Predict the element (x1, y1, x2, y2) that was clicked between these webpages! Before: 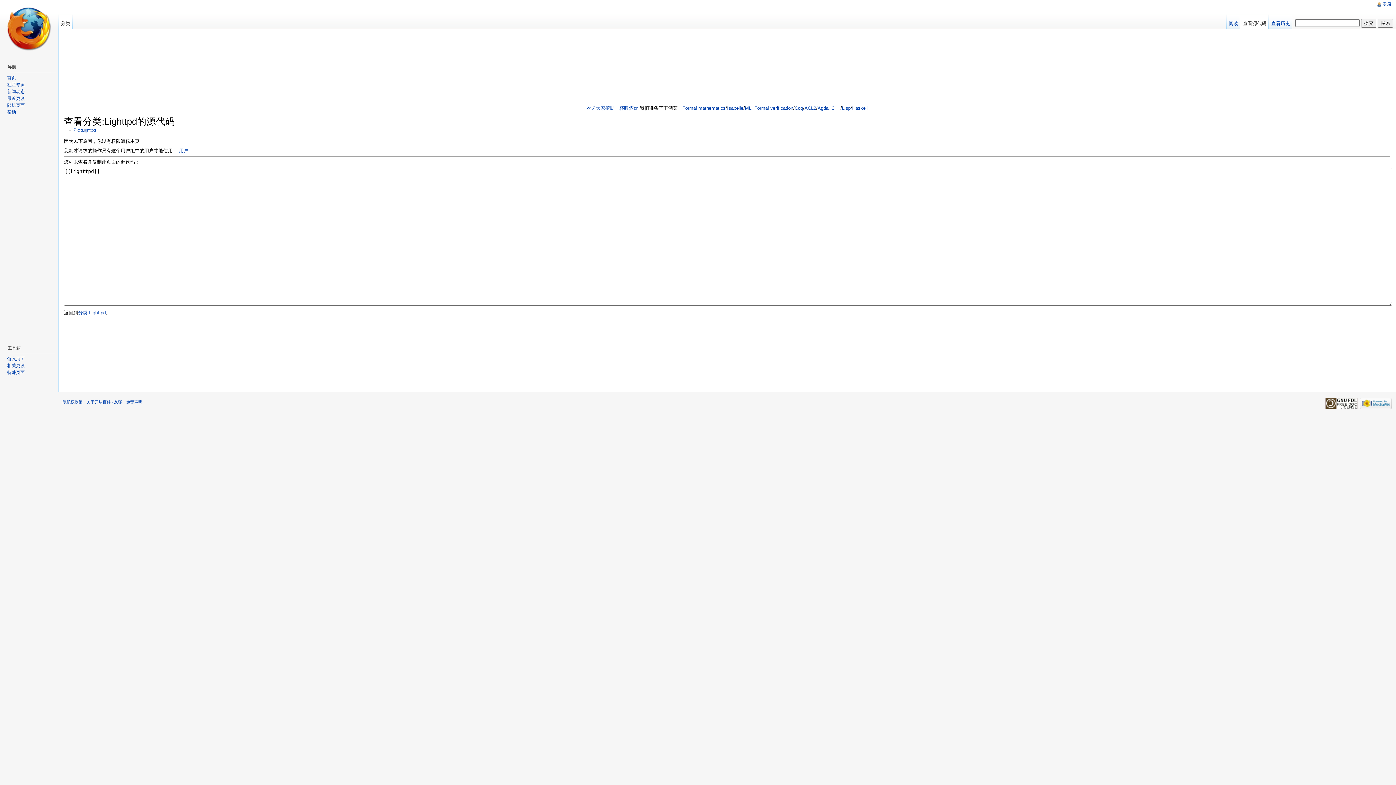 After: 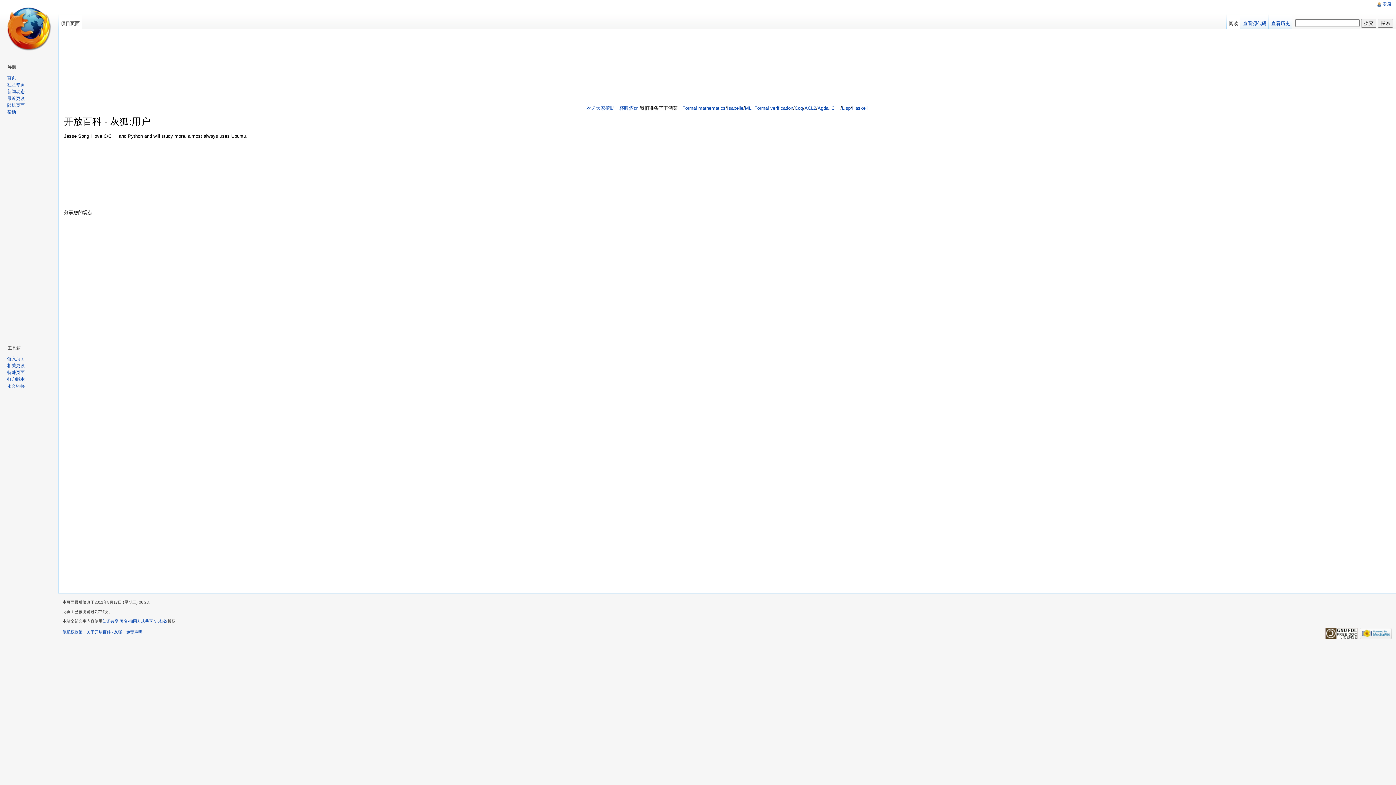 Action: bbox: (178, 147, 188, 153) label: 用户